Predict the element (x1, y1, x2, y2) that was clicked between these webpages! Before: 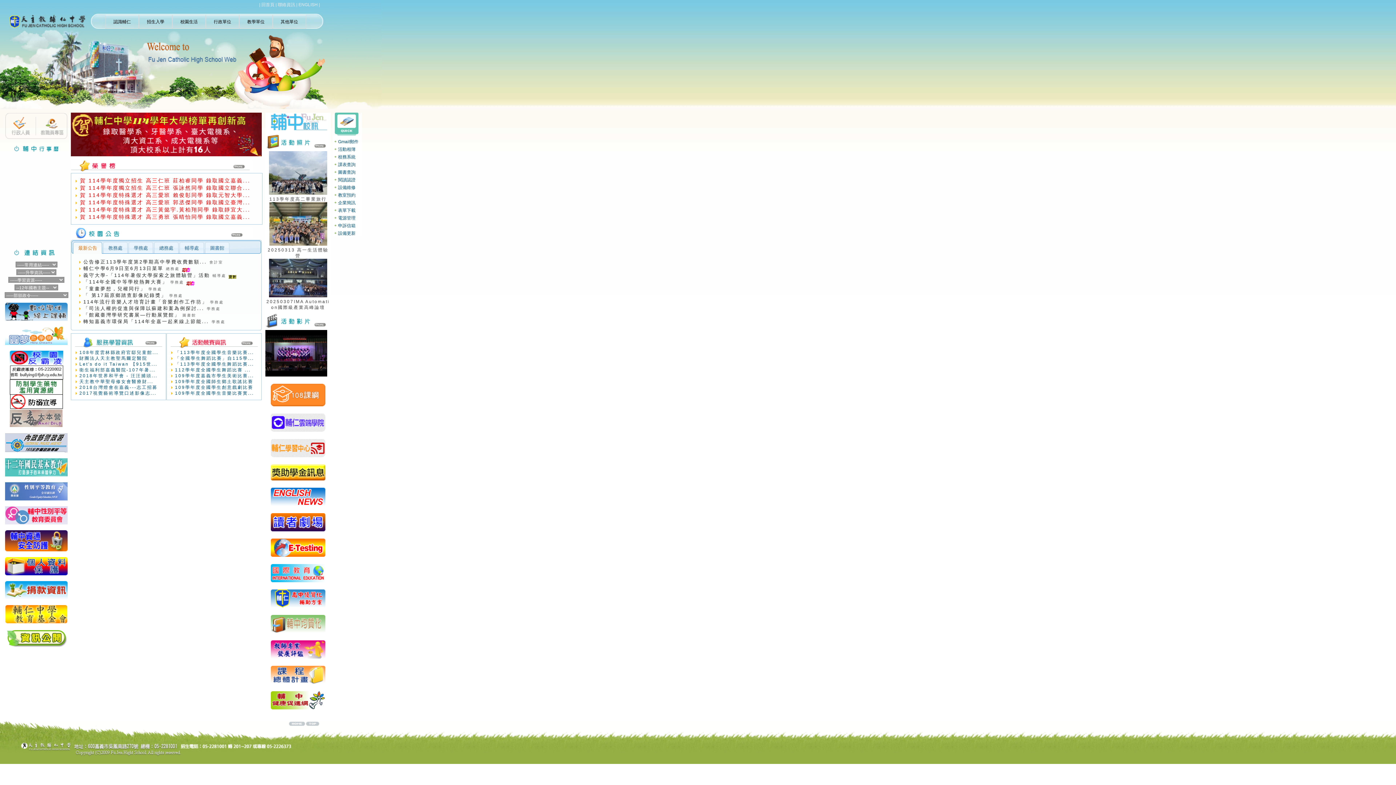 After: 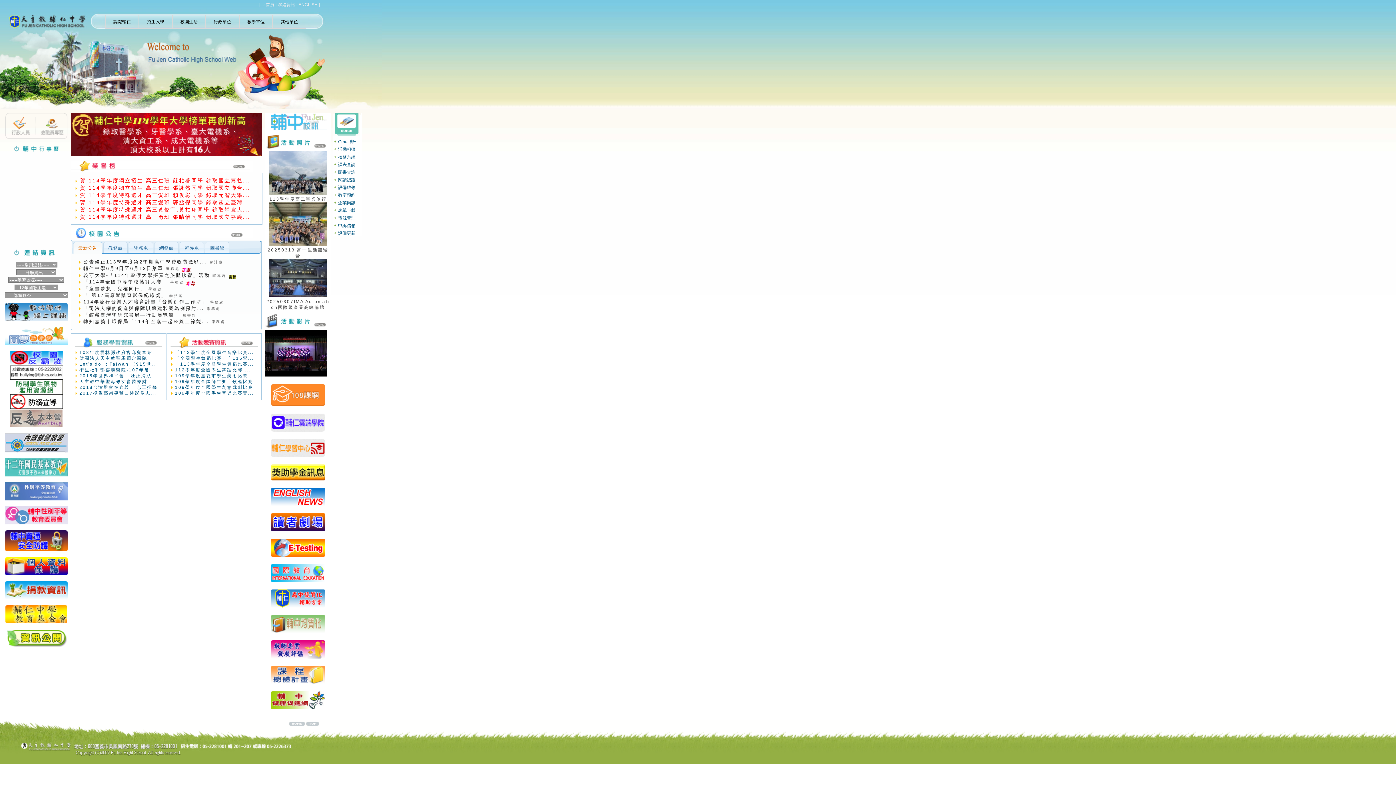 Action: bbox: (270, 402, 325, 407)